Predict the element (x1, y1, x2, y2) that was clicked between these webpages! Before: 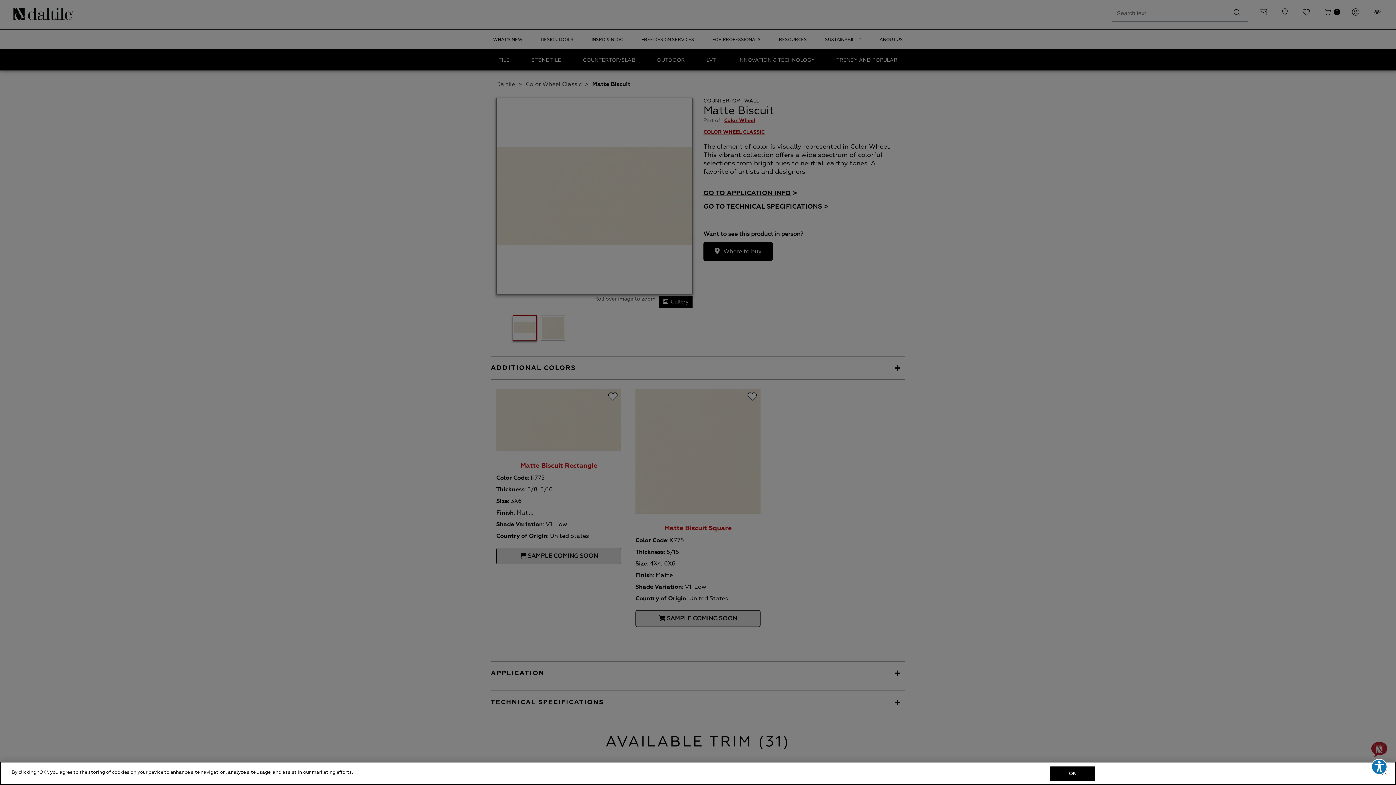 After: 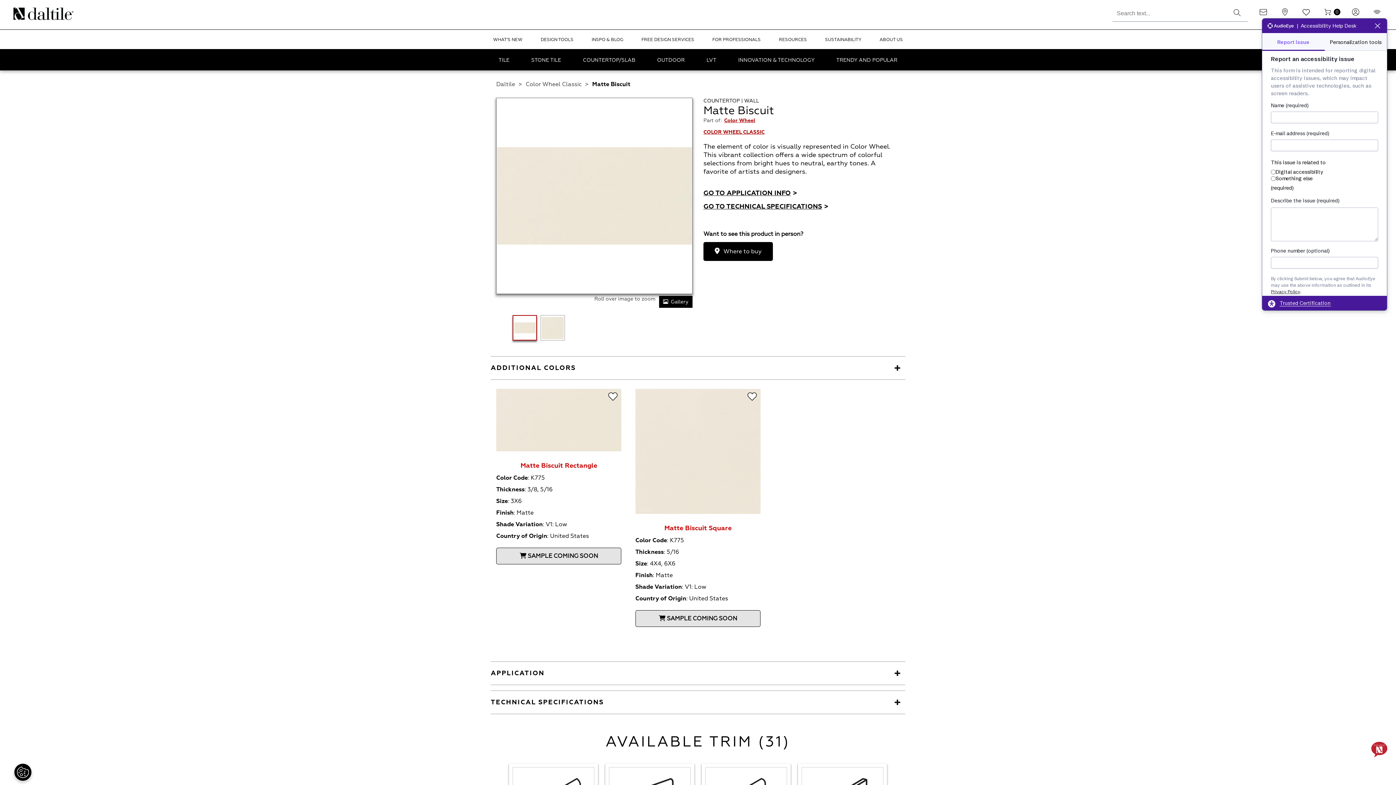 Action: bbox: (1371, 759, 1387, 775) label: Explore your accessibility options